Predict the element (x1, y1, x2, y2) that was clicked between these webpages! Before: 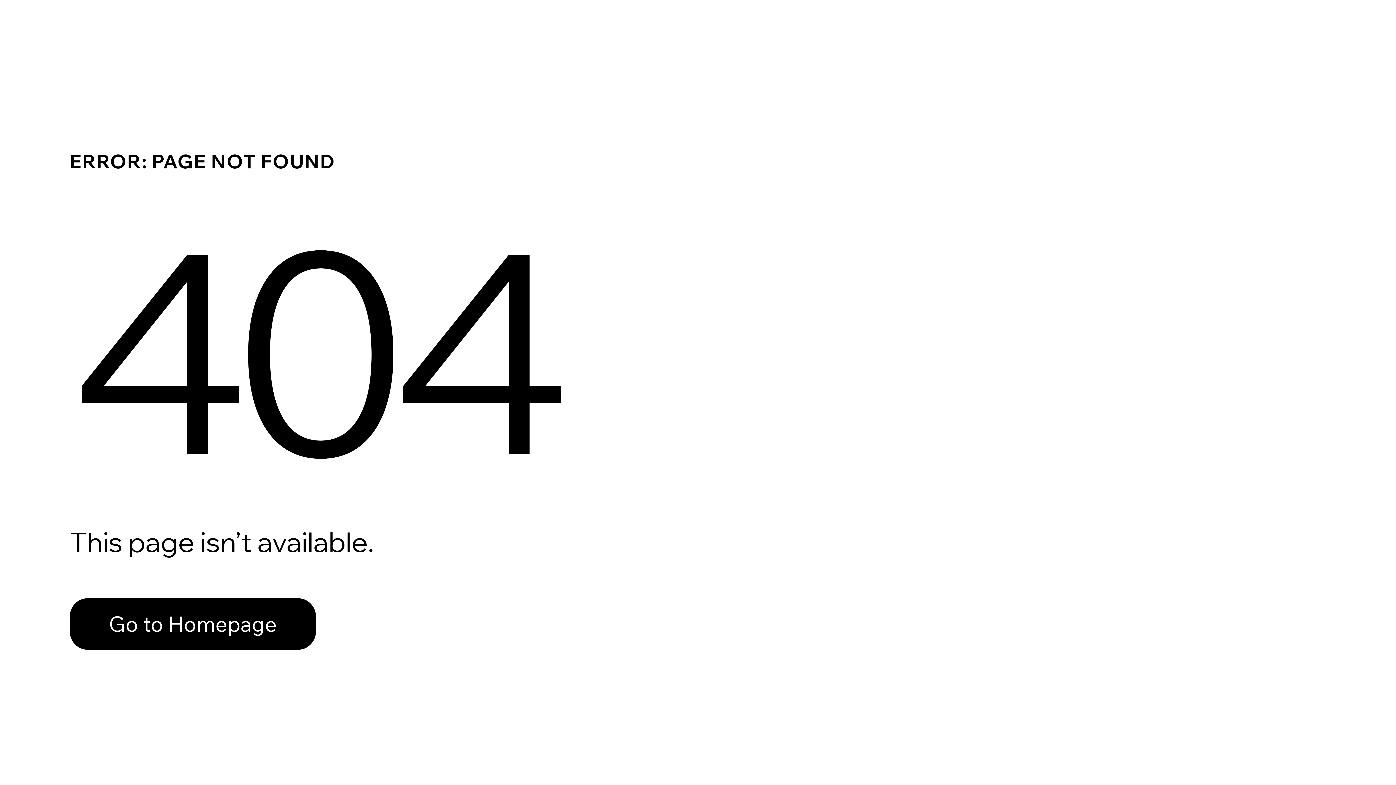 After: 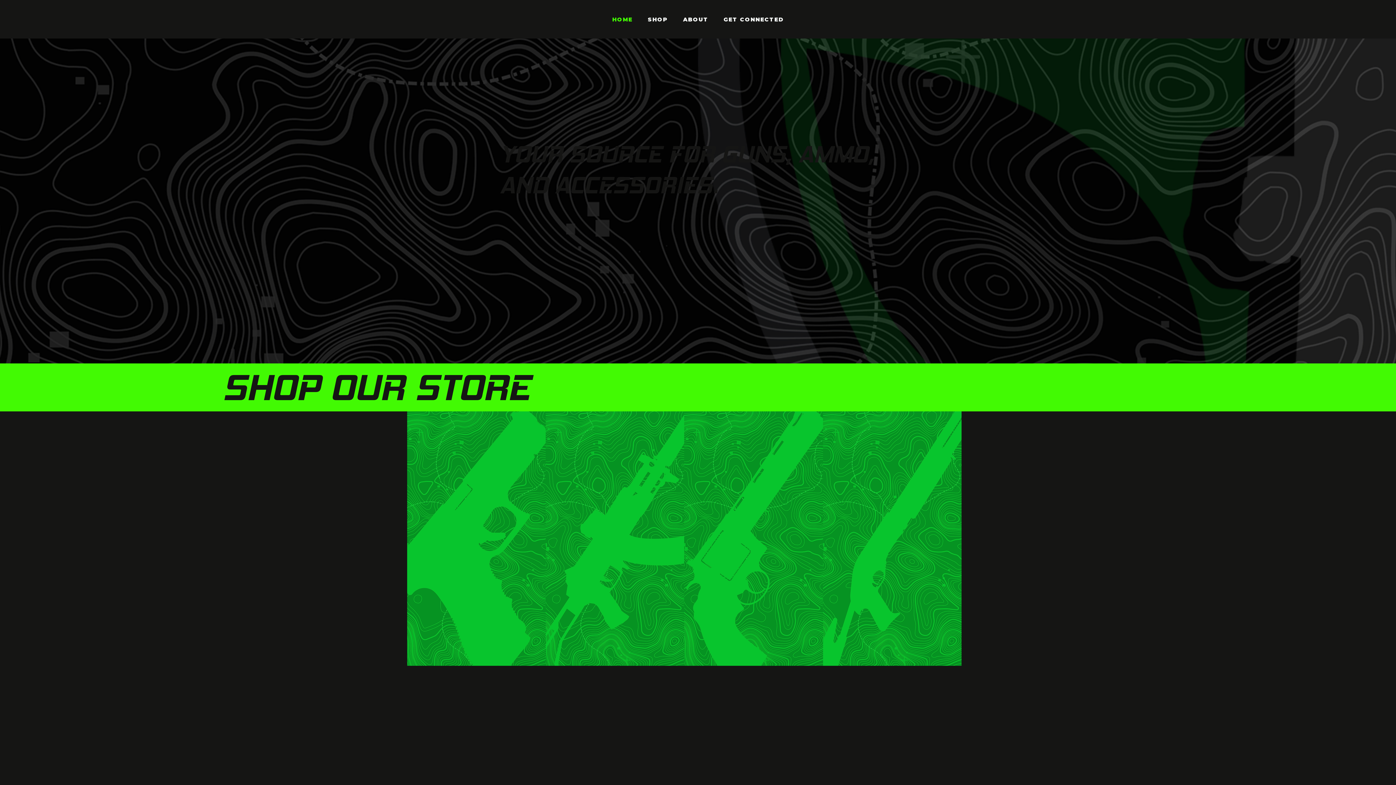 Action: bbox: (69, 582, 768, 659) label: Go to Homepage